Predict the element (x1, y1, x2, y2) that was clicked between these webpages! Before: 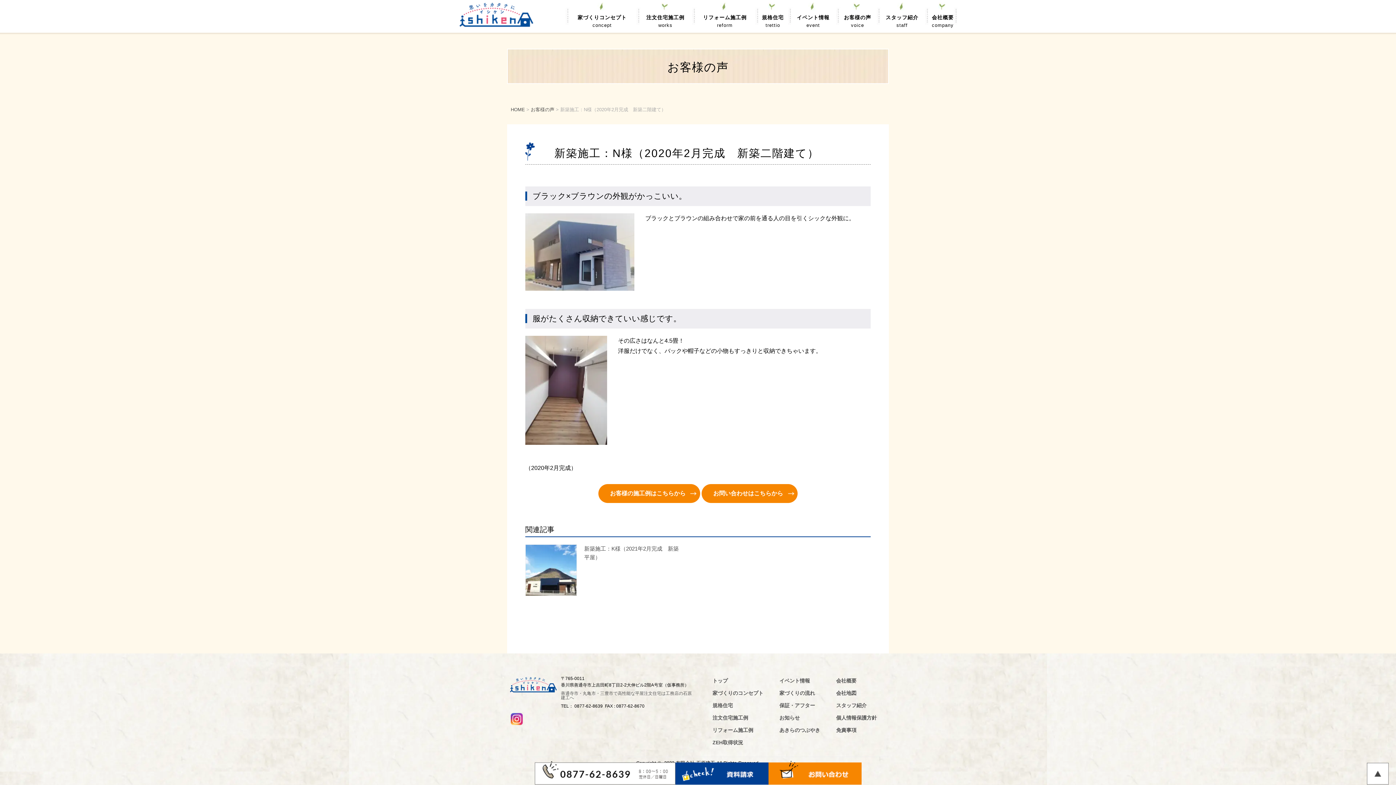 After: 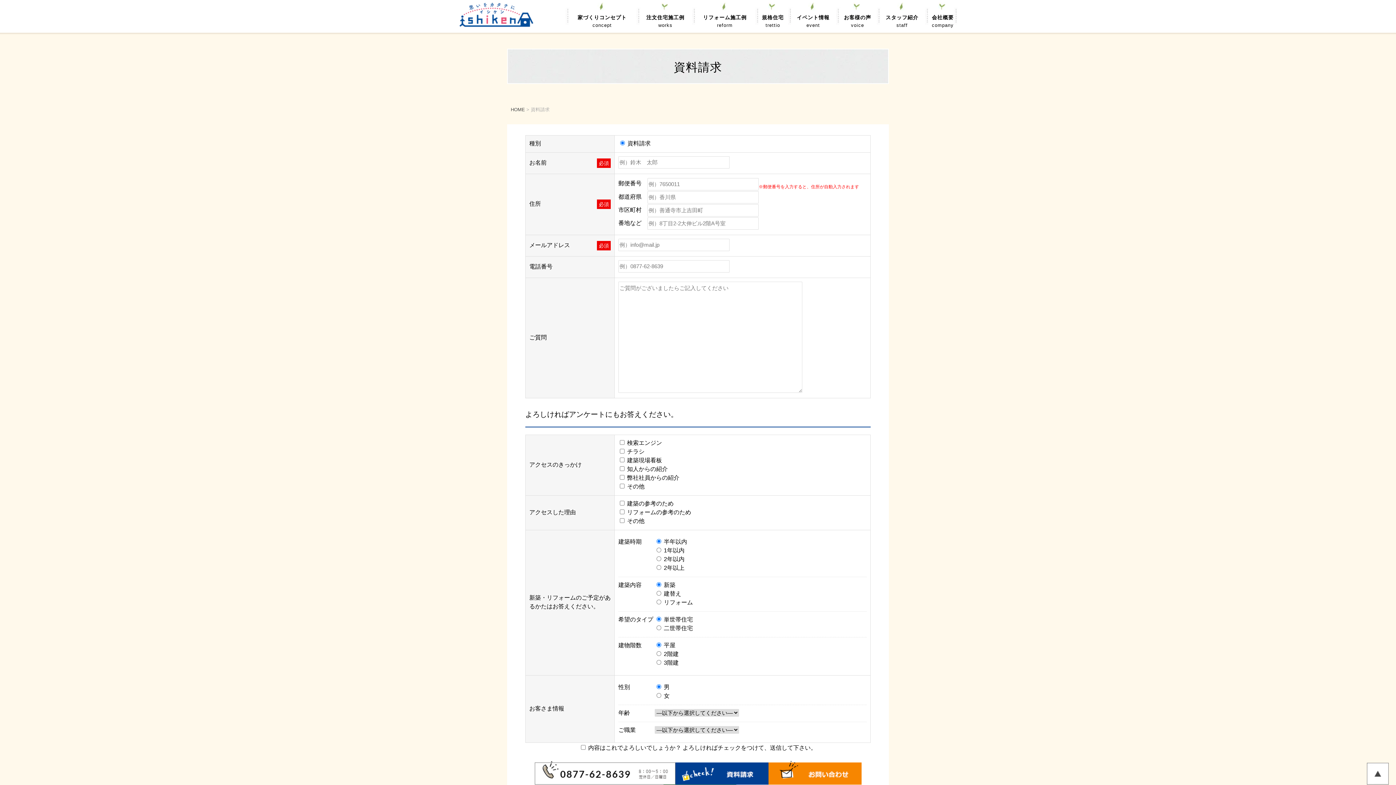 Action: bbox: (675, 761, 768, 785)